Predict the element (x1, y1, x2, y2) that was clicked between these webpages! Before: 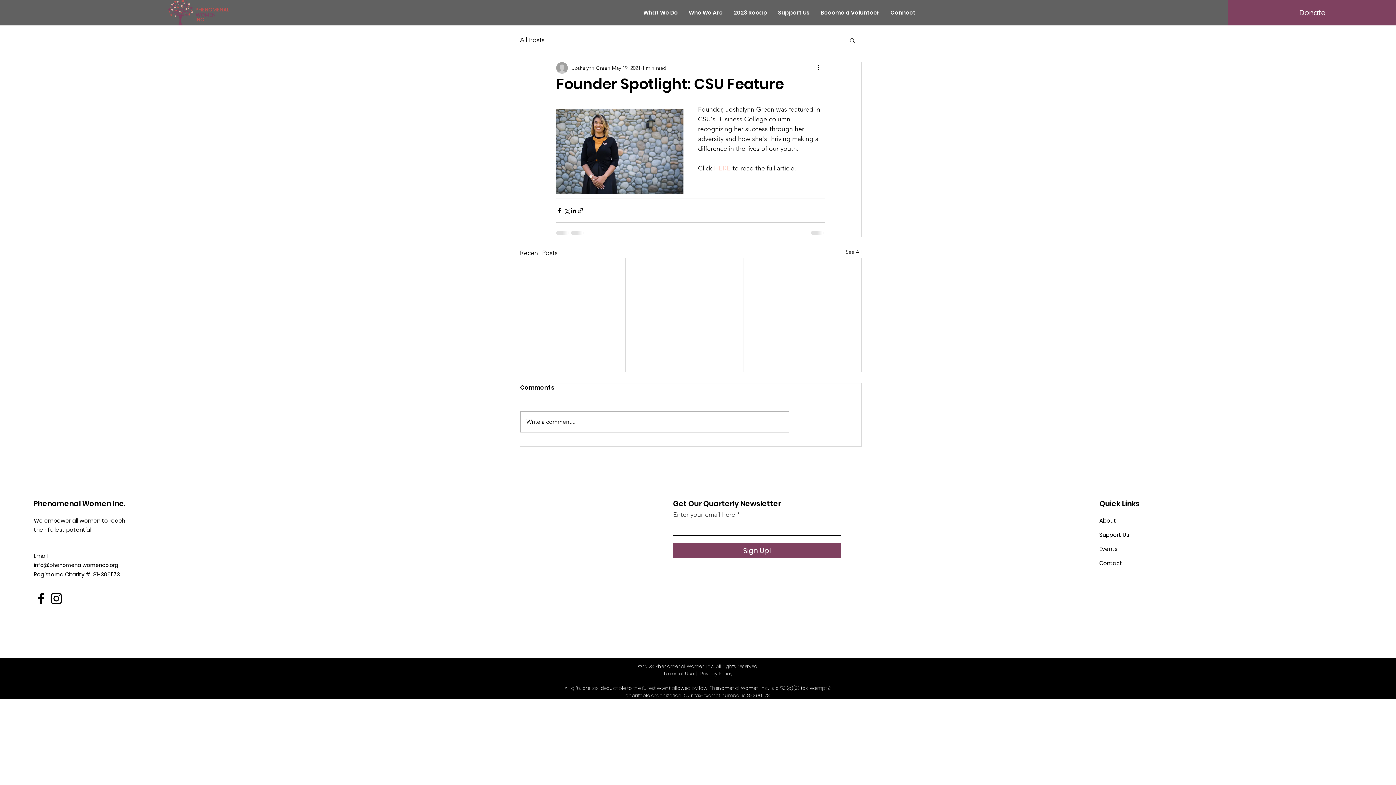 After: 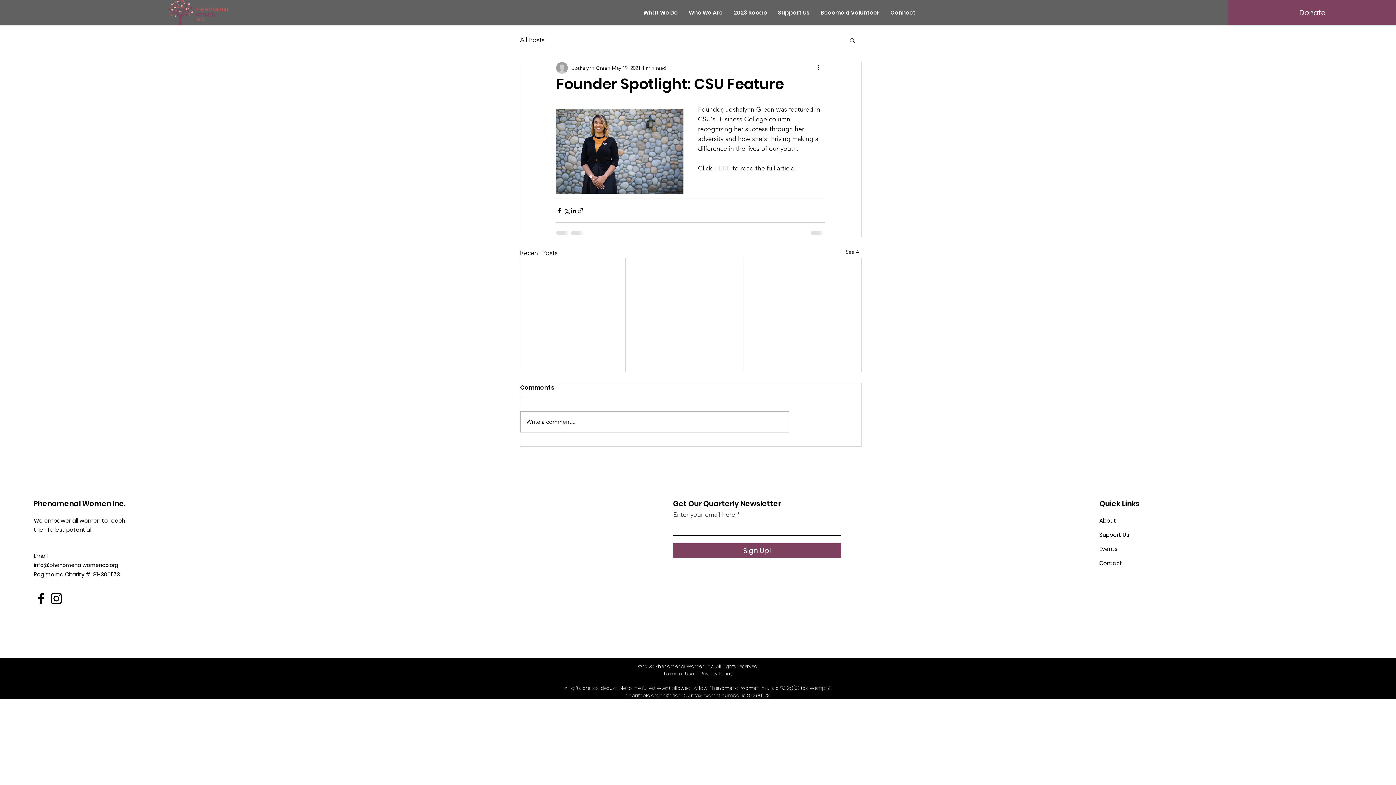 Action: label: Who We Are bbox: (683, 5, 728, 20)